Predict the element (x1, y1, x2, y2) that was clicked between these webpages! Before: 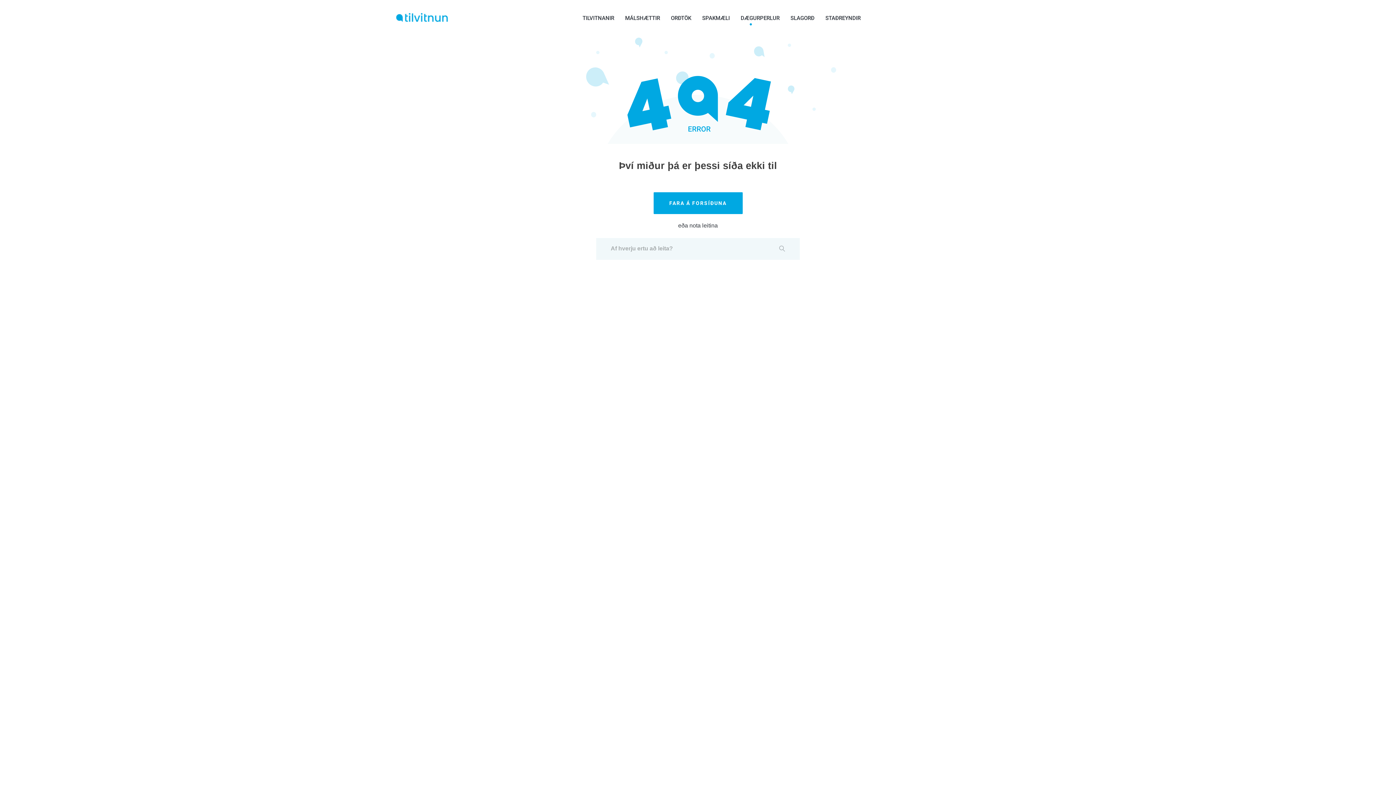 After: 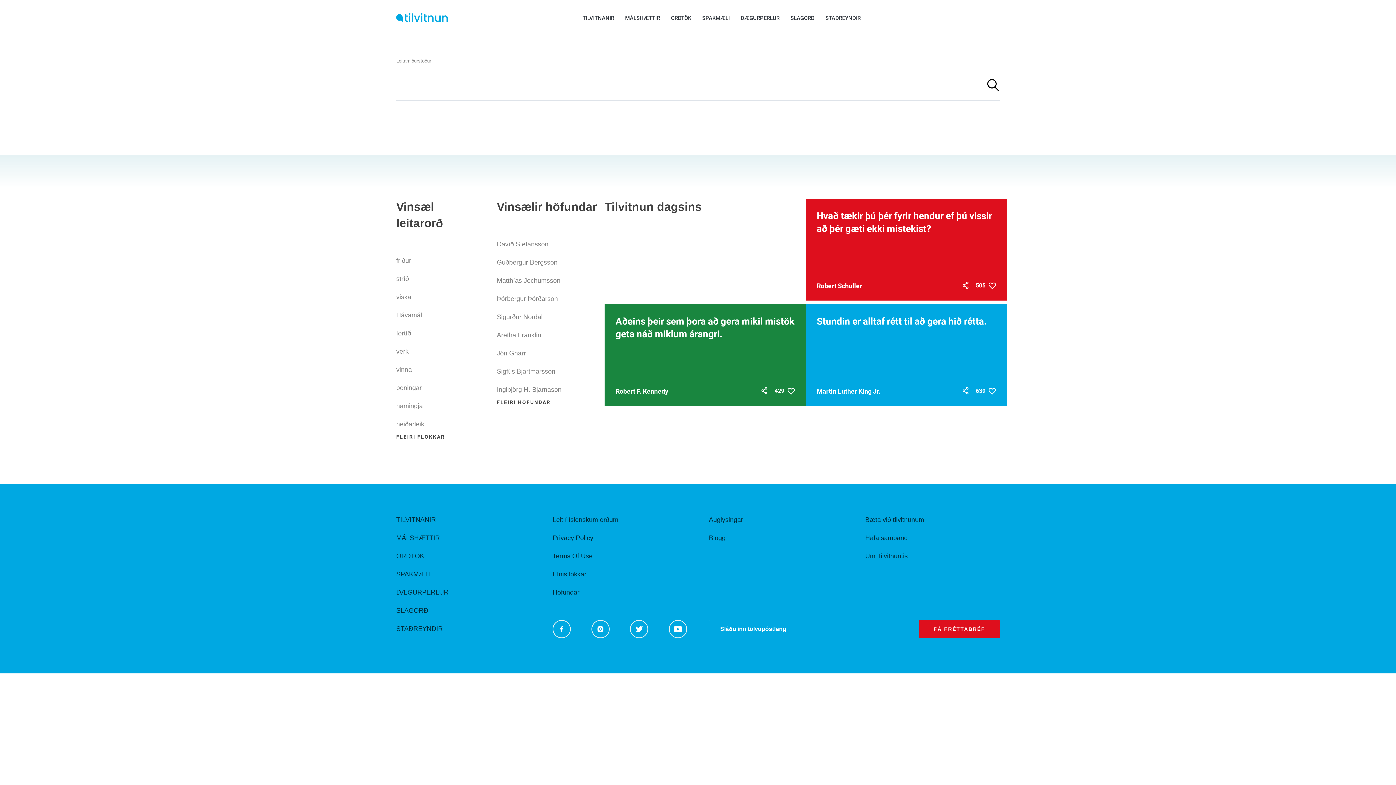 Action: bbox: (779, 245, 785, 251)